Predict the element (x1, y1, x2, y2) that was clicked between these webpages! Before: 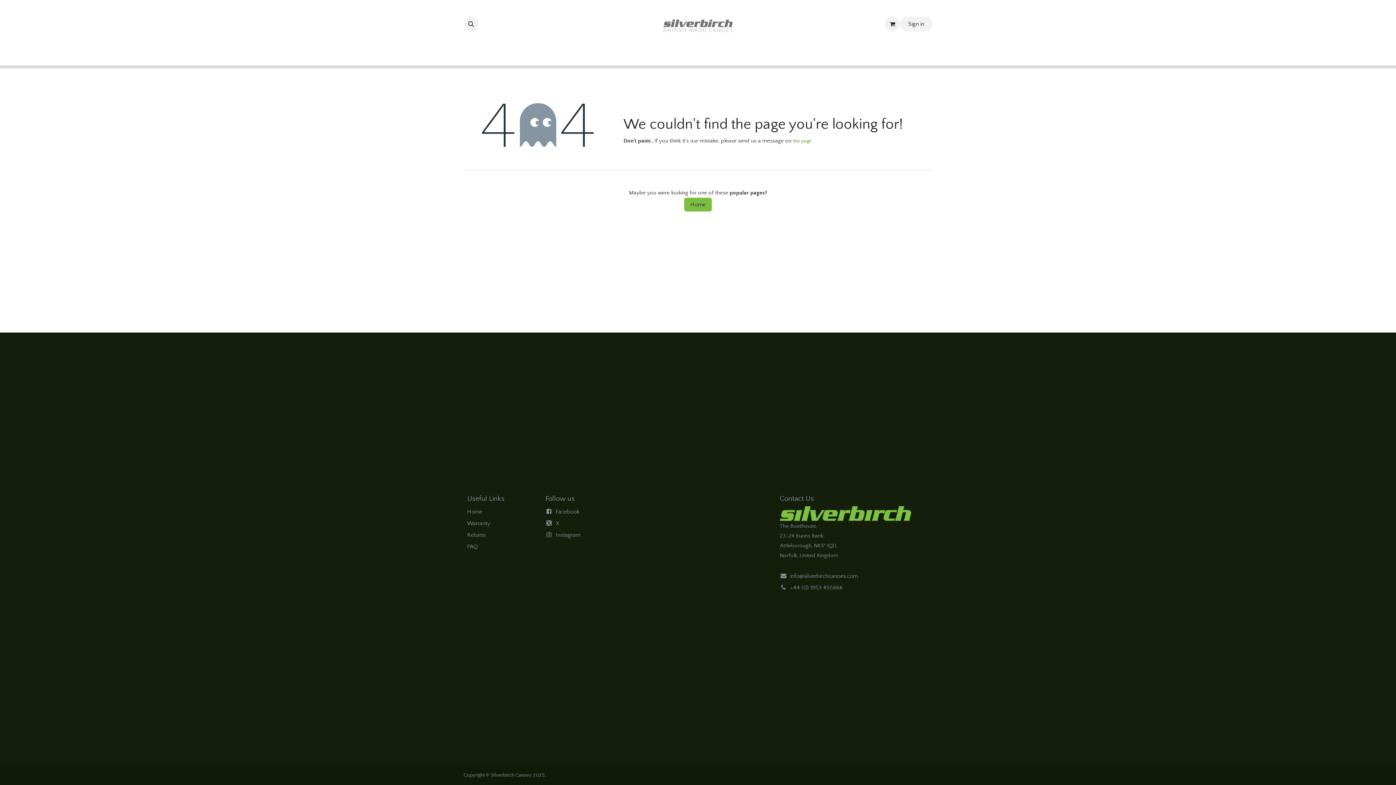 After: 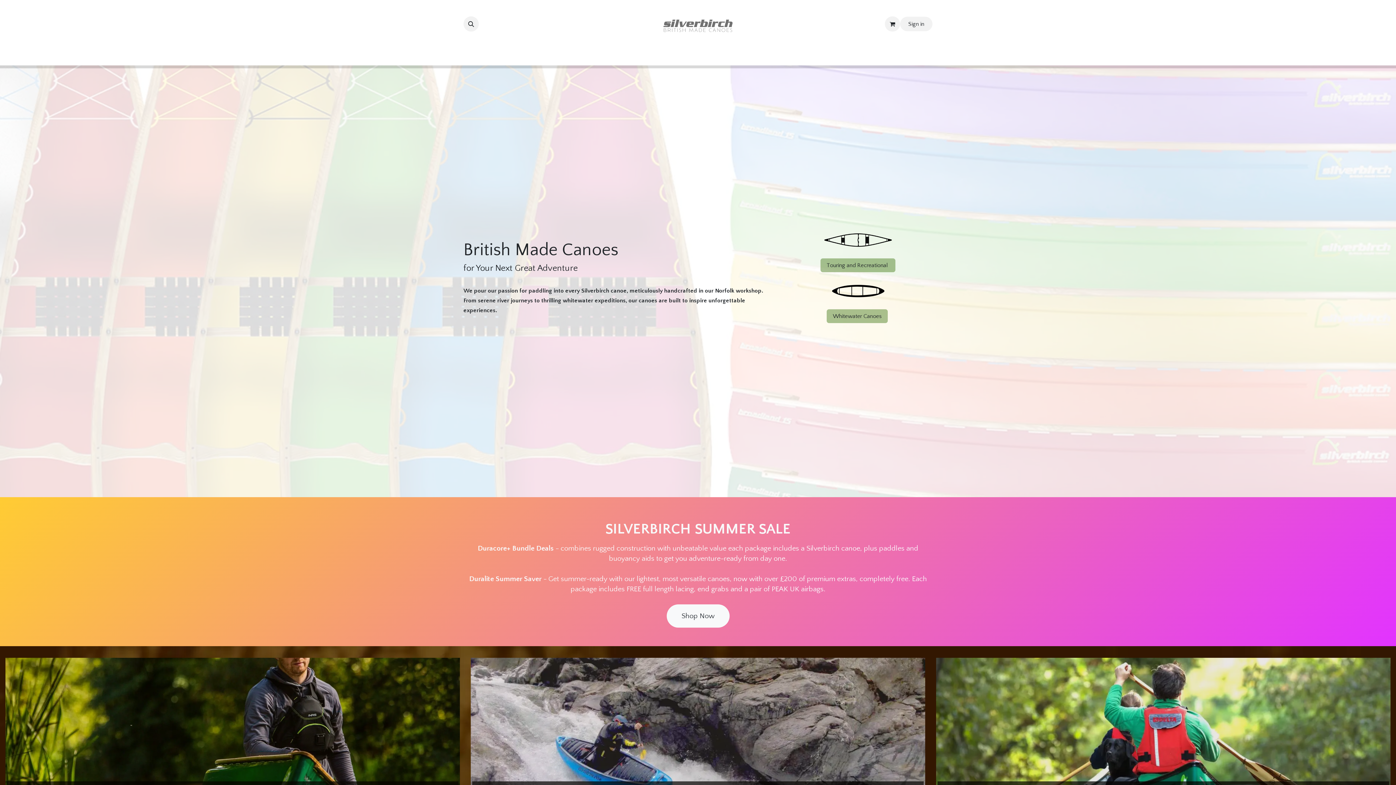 Action: label: Home bbox: (567, 48, 588, 62)